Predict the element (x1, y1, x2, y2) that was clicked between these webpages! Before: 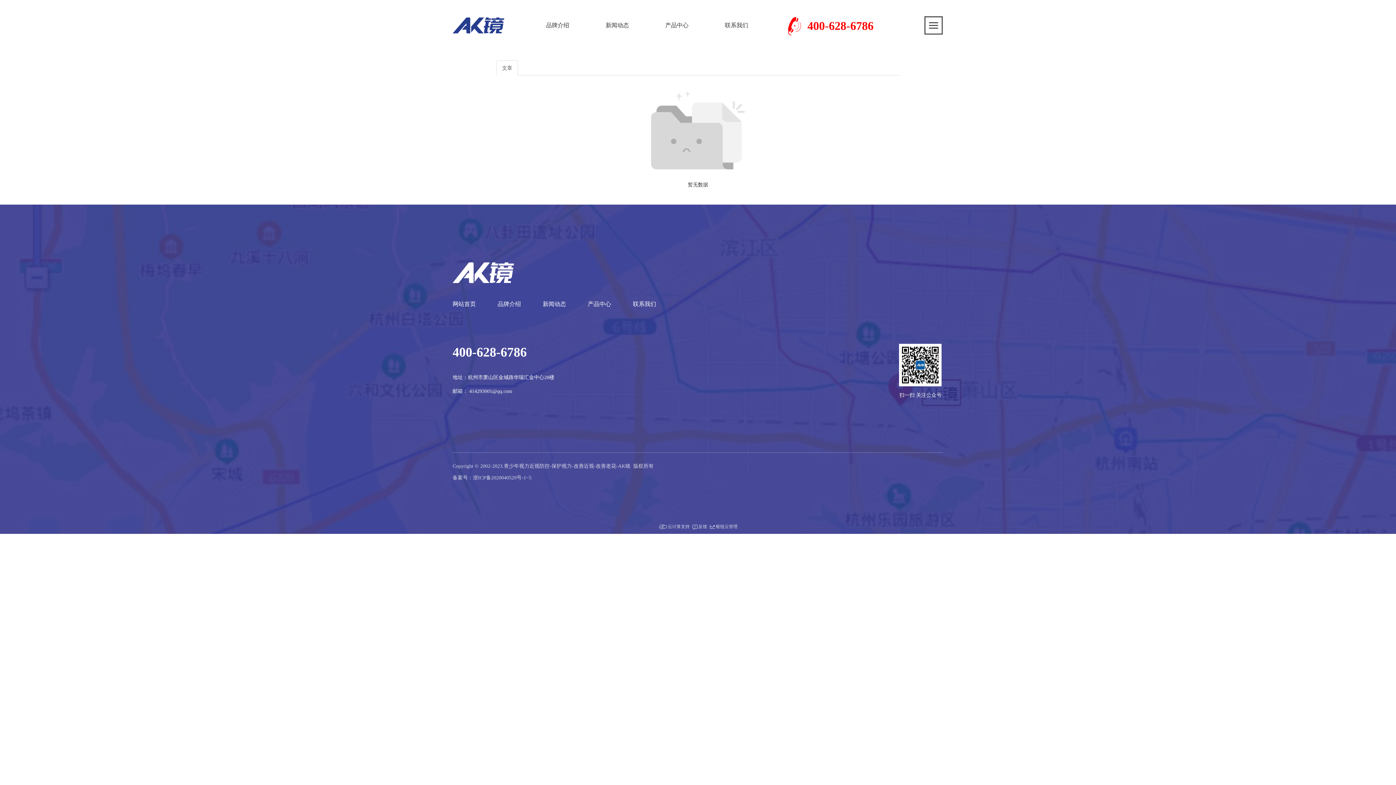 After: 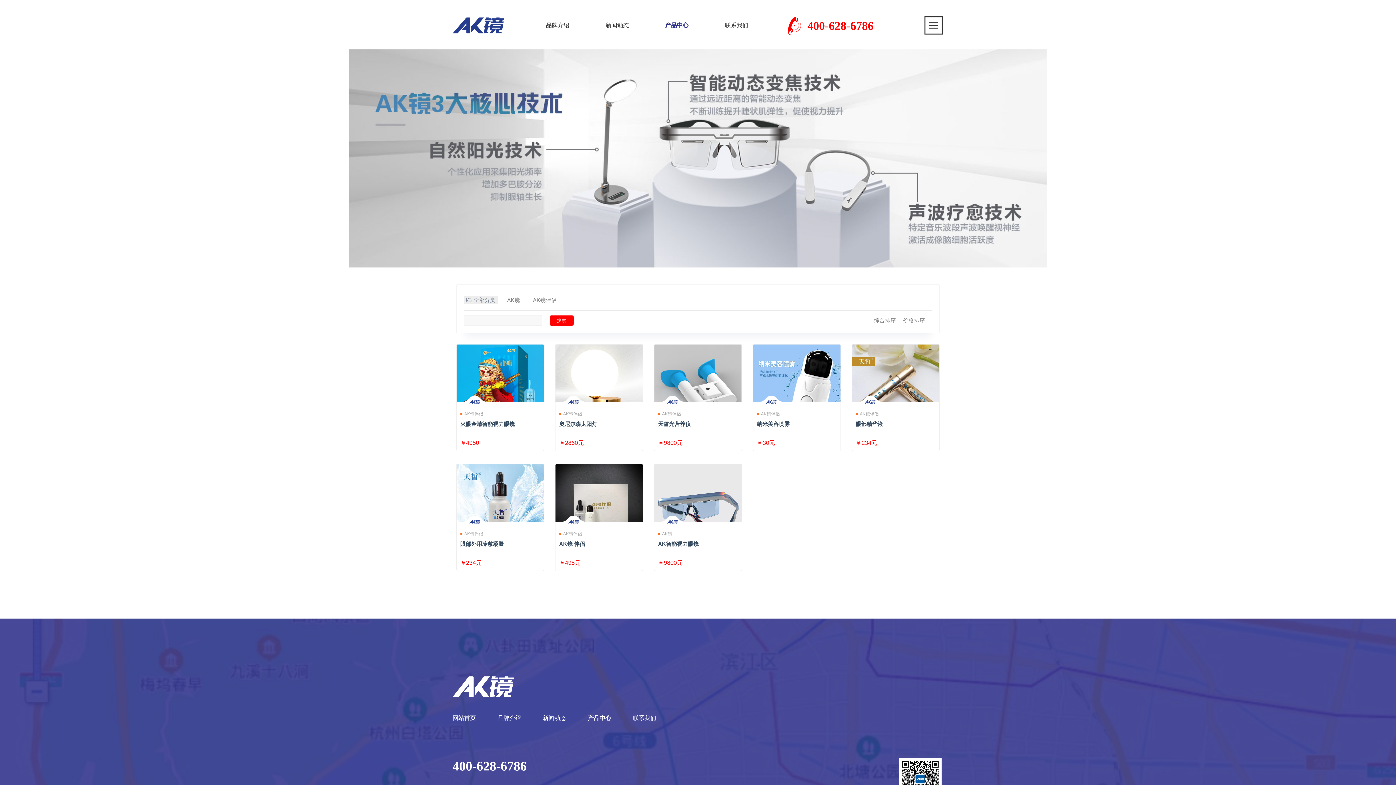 Action: label: 产品中心 bbox: (588, 299, 611, 309)